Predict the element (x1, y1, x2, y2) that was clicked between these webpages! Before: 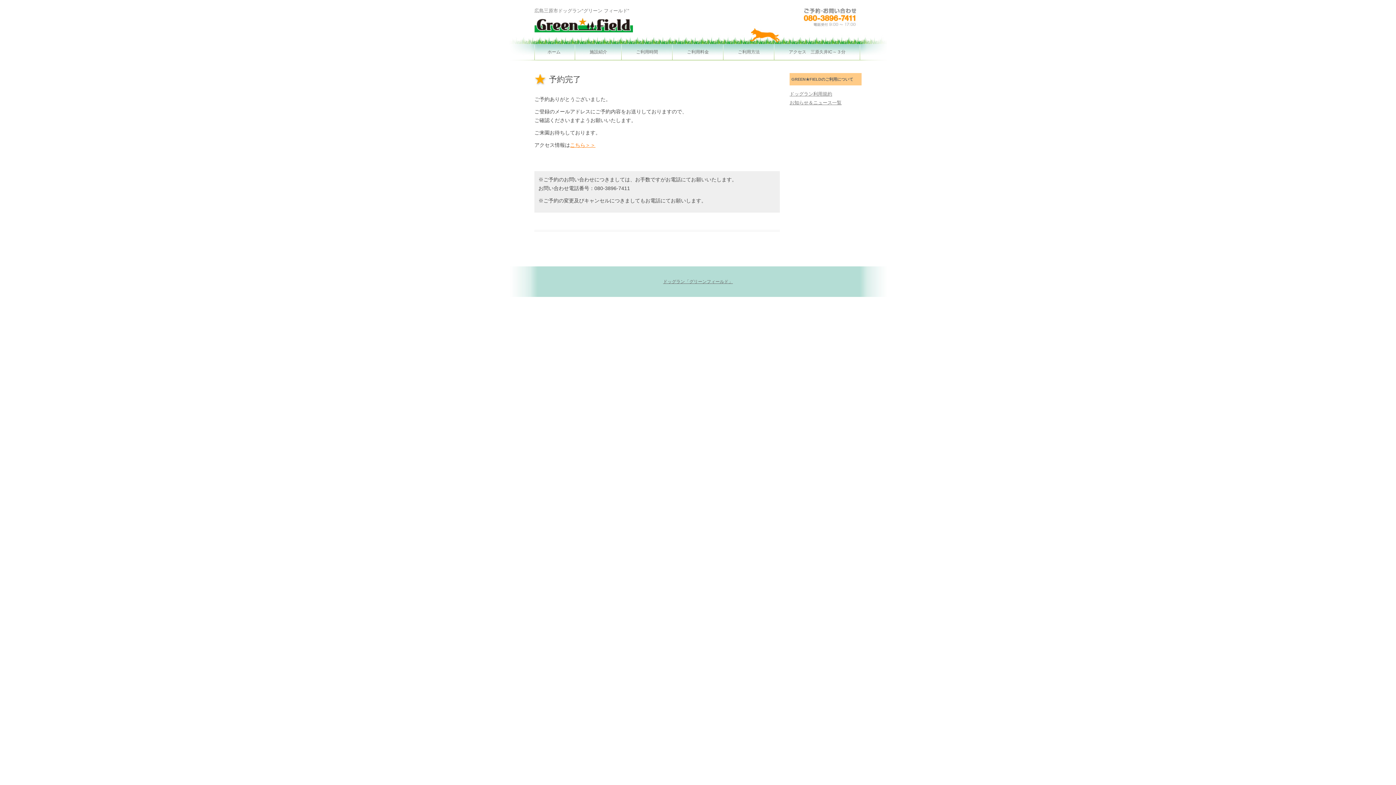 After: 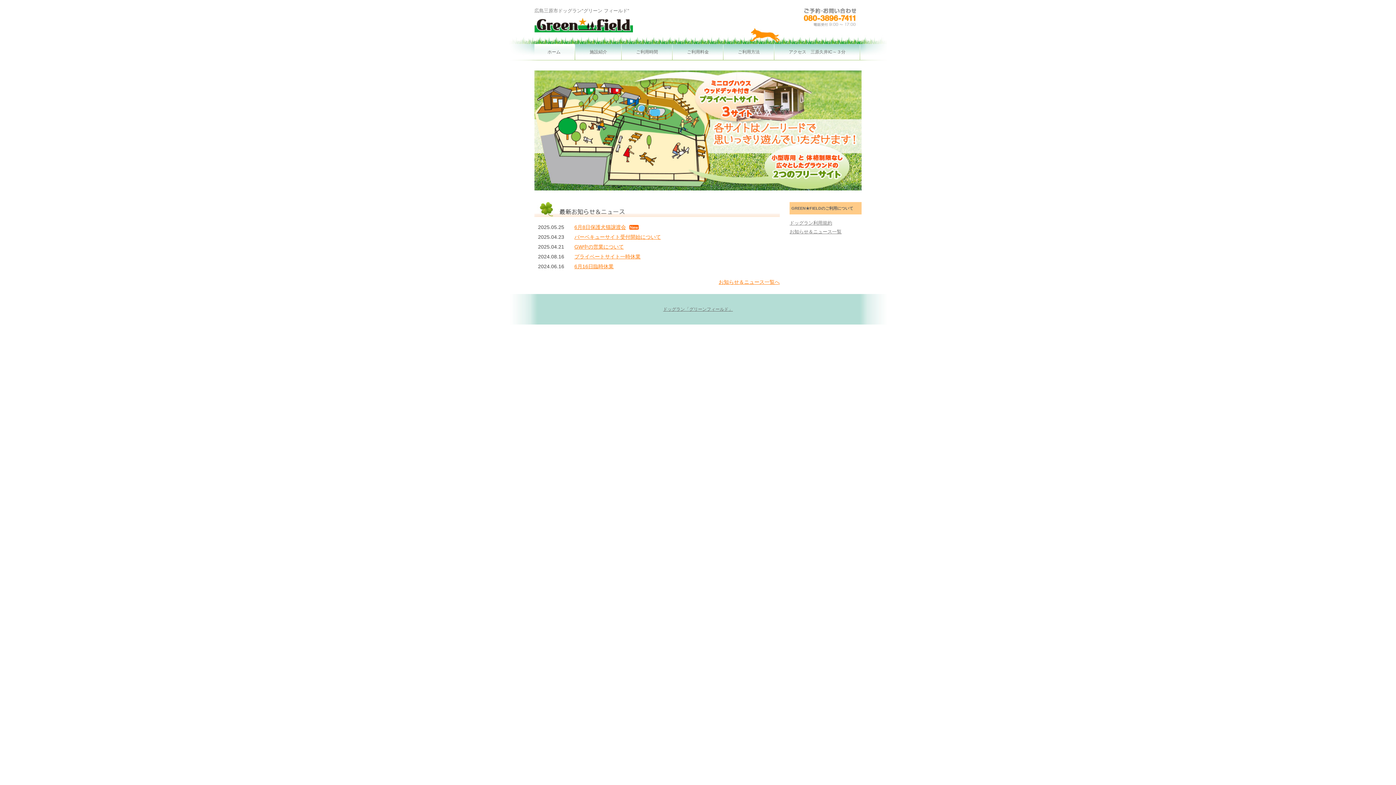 Action: bbox: (533, 44, 575, 60) label: ホーム